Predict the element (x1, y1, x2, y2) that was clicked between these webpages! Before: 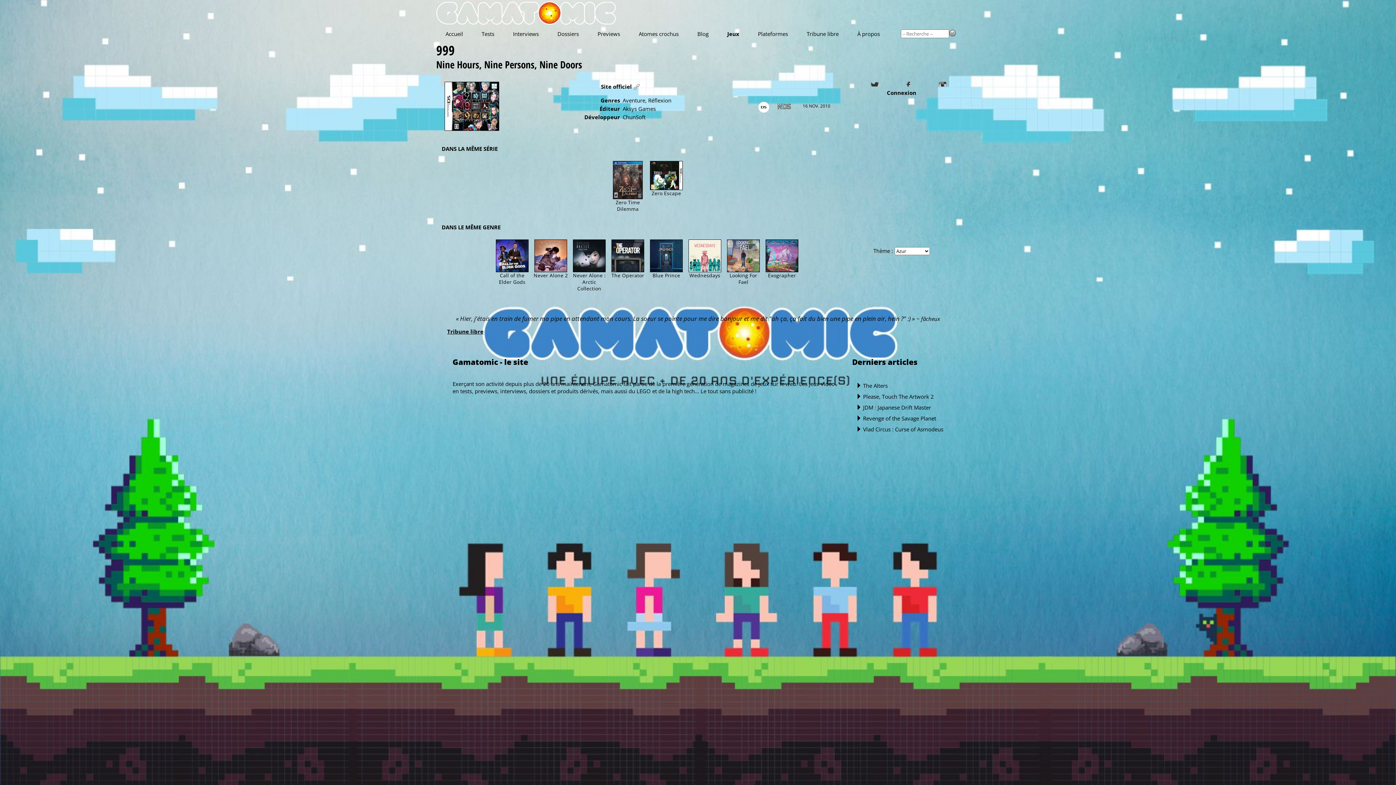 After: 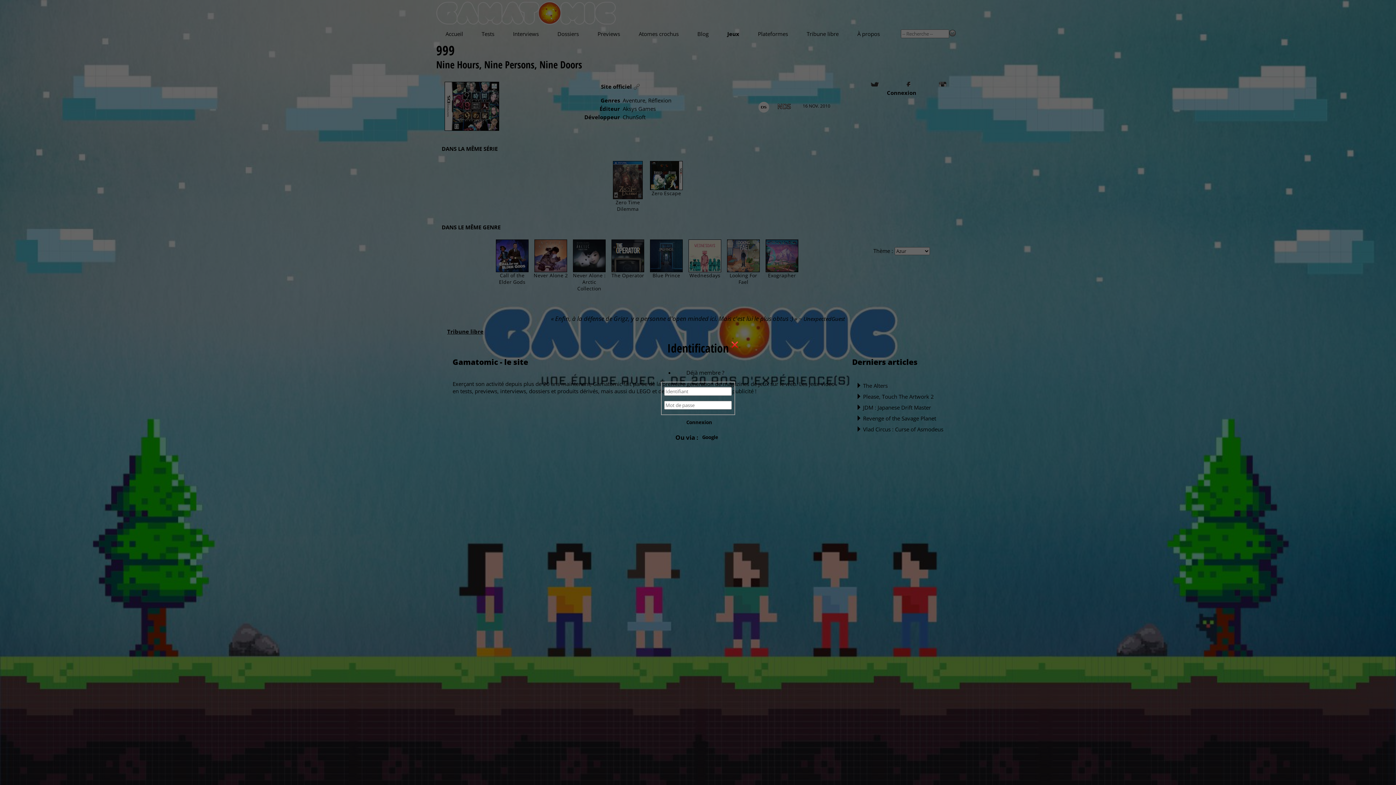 Action: bbox: (846, 89, 957, 96) label: Connexion